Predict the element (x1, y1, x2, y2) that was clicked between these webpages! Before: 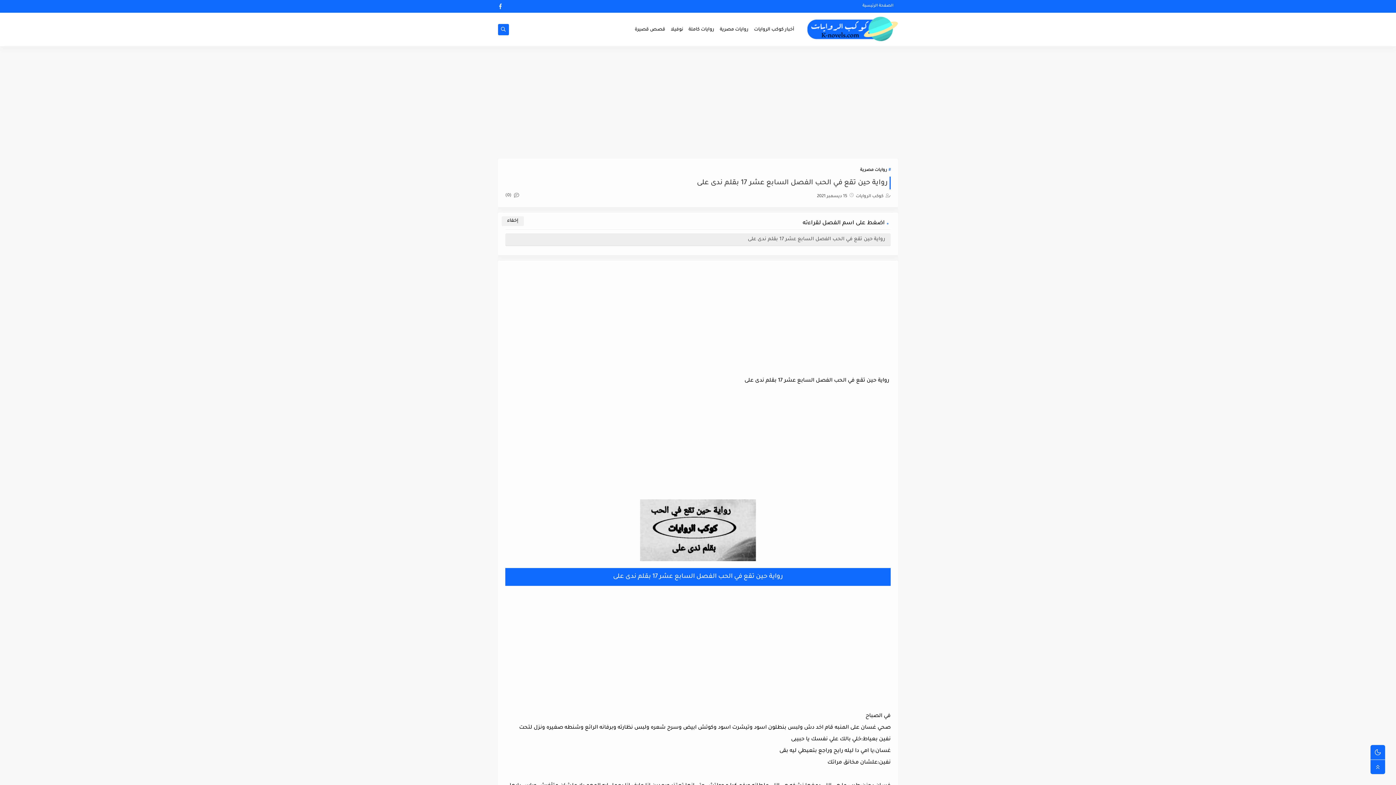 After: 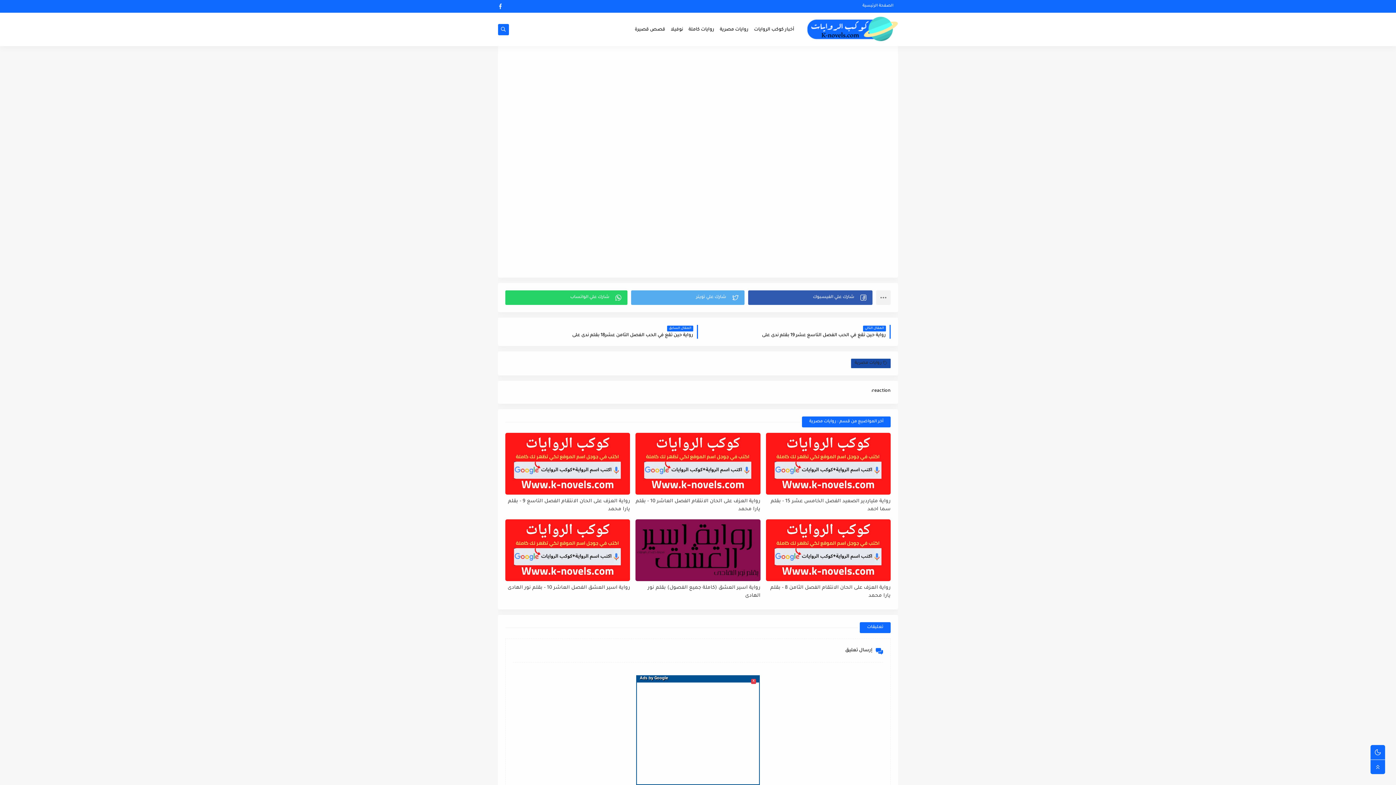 Action: label:  (0) bbox: (505, 193, 519, 198)